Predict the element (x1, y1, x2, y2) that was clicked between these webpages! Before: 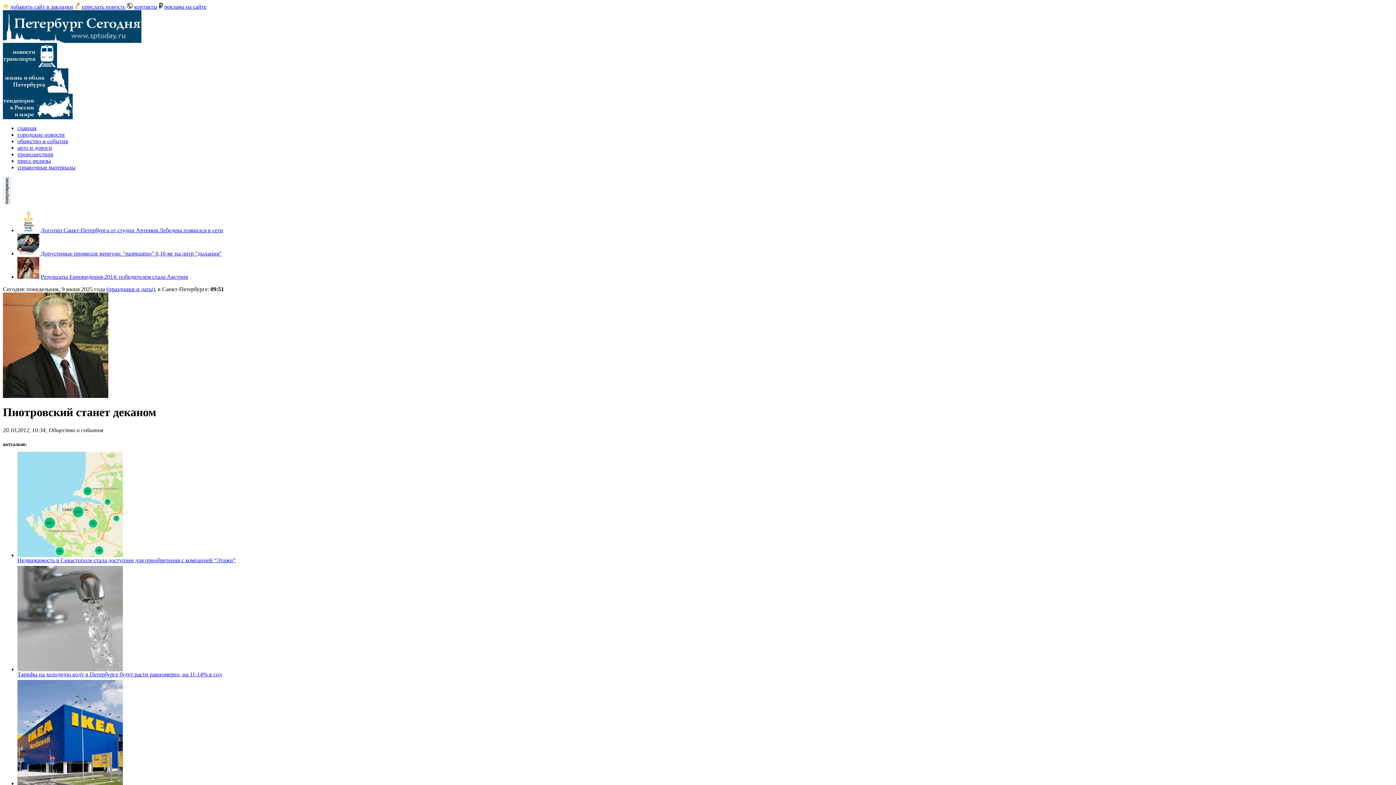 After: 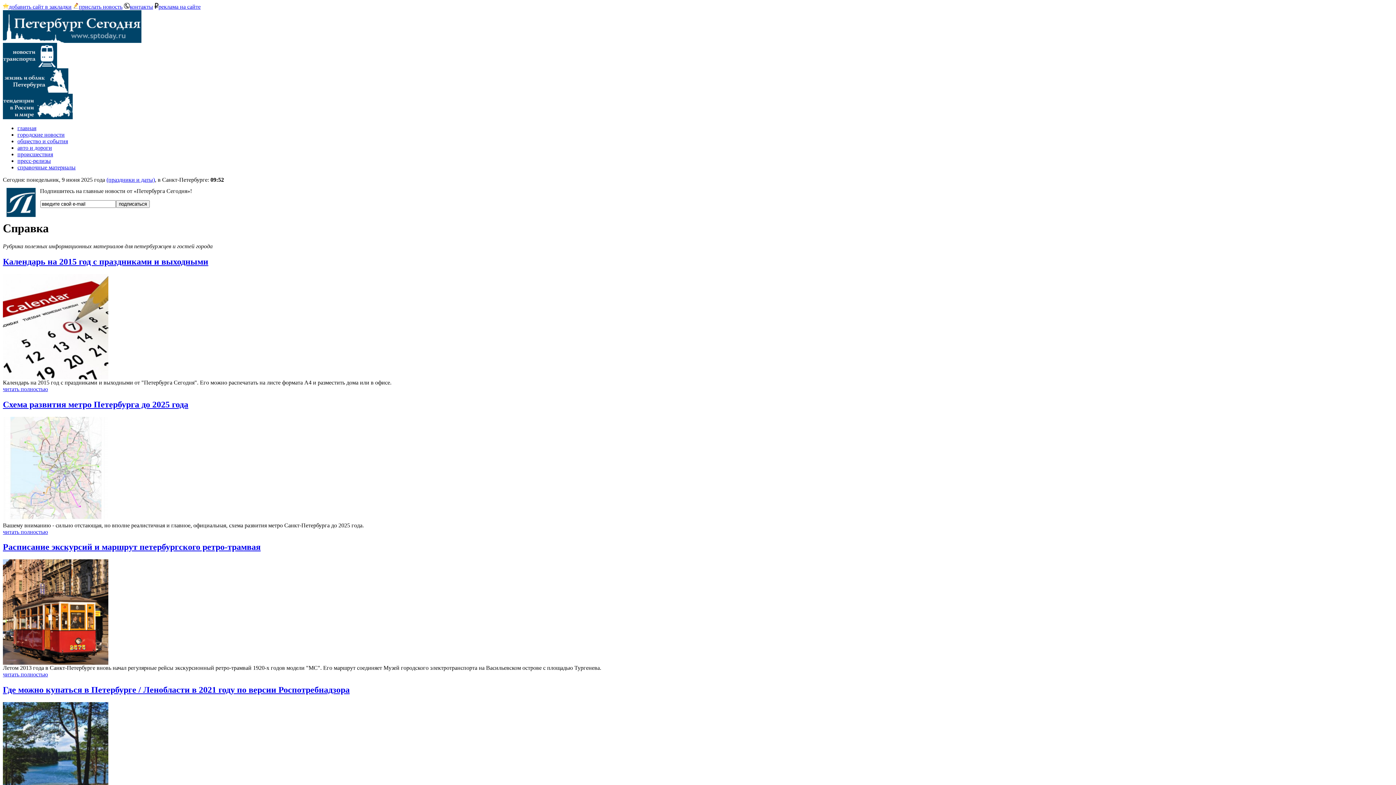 Action: bbox: (17, 164, 75, 170) label: справочные материалы